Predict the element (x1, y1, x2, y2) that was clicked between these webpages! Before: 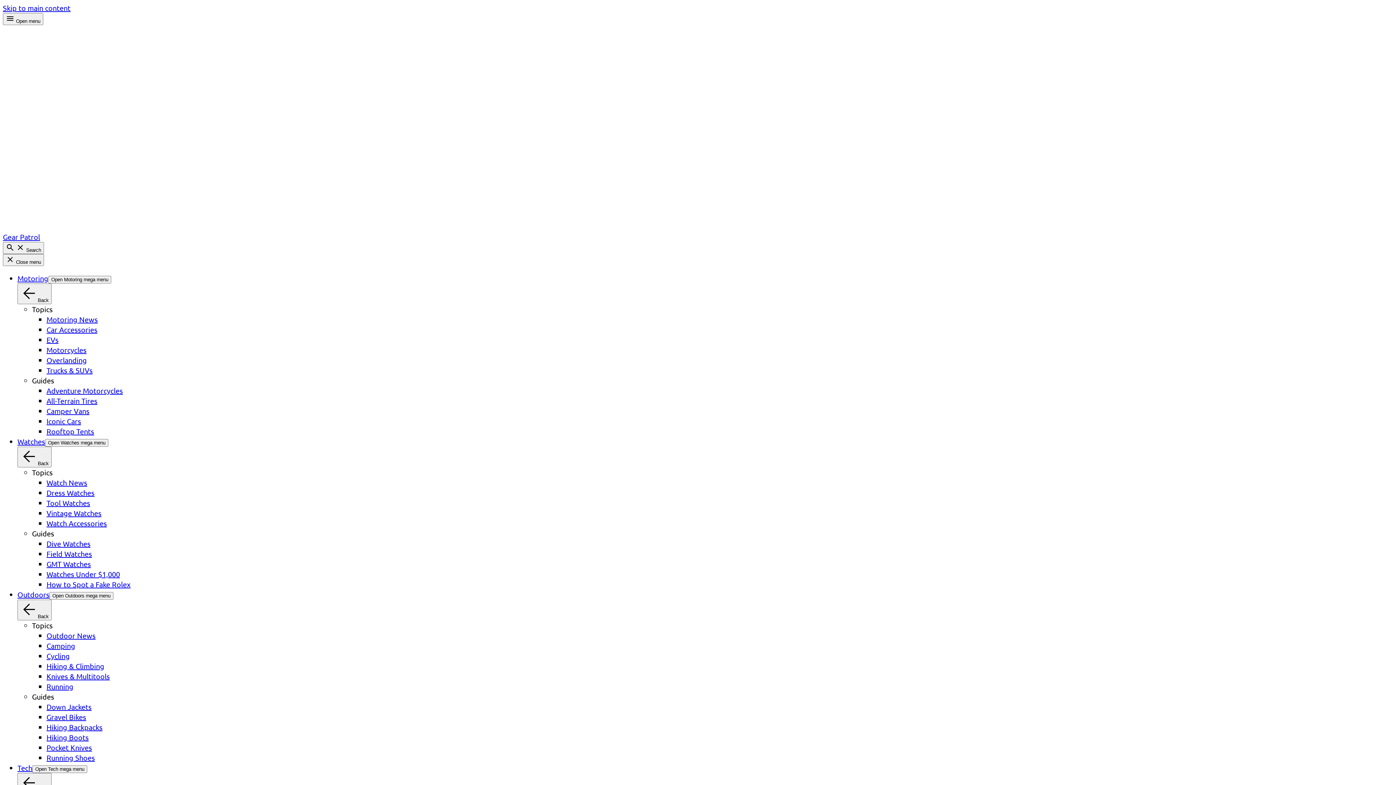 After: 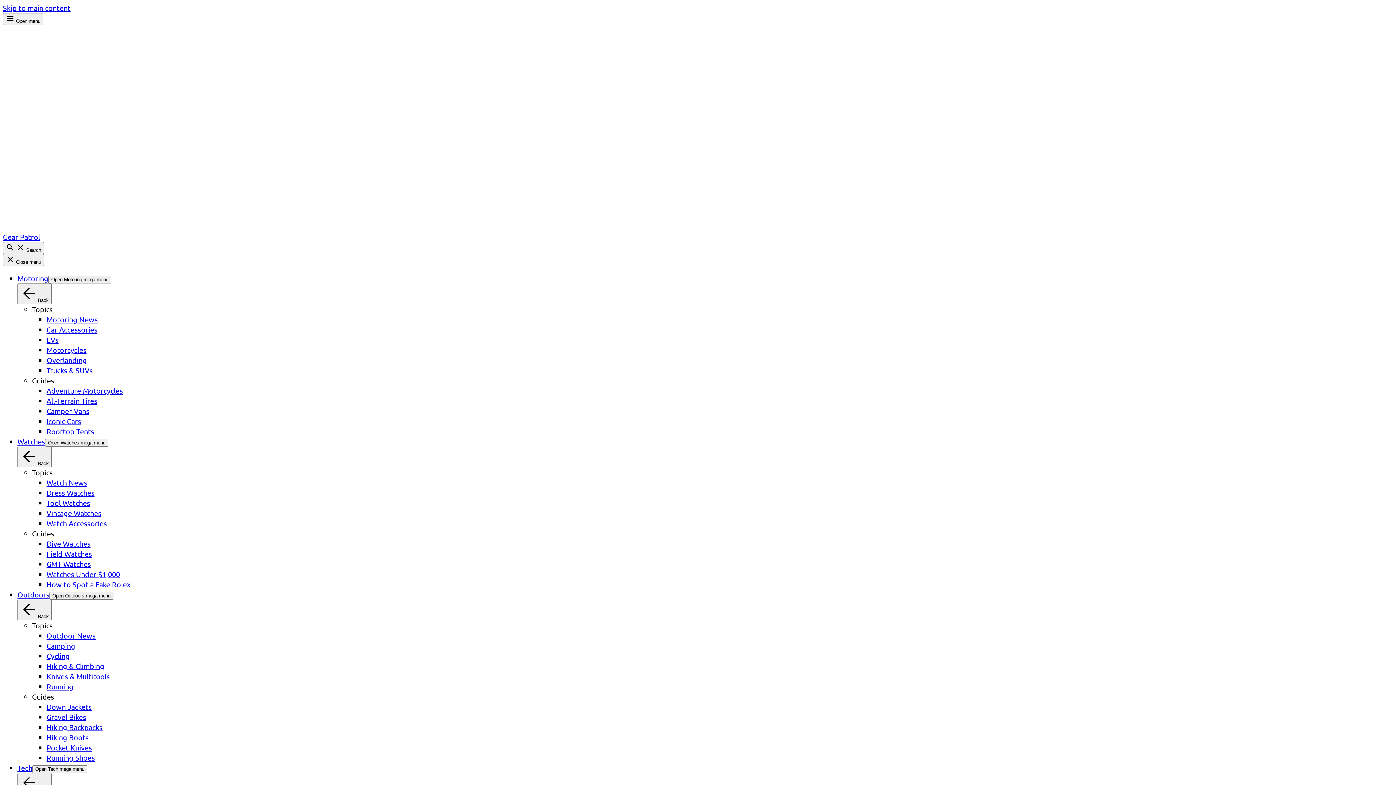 Action: bbox: (17, 273, 48, 282) label: Motoring